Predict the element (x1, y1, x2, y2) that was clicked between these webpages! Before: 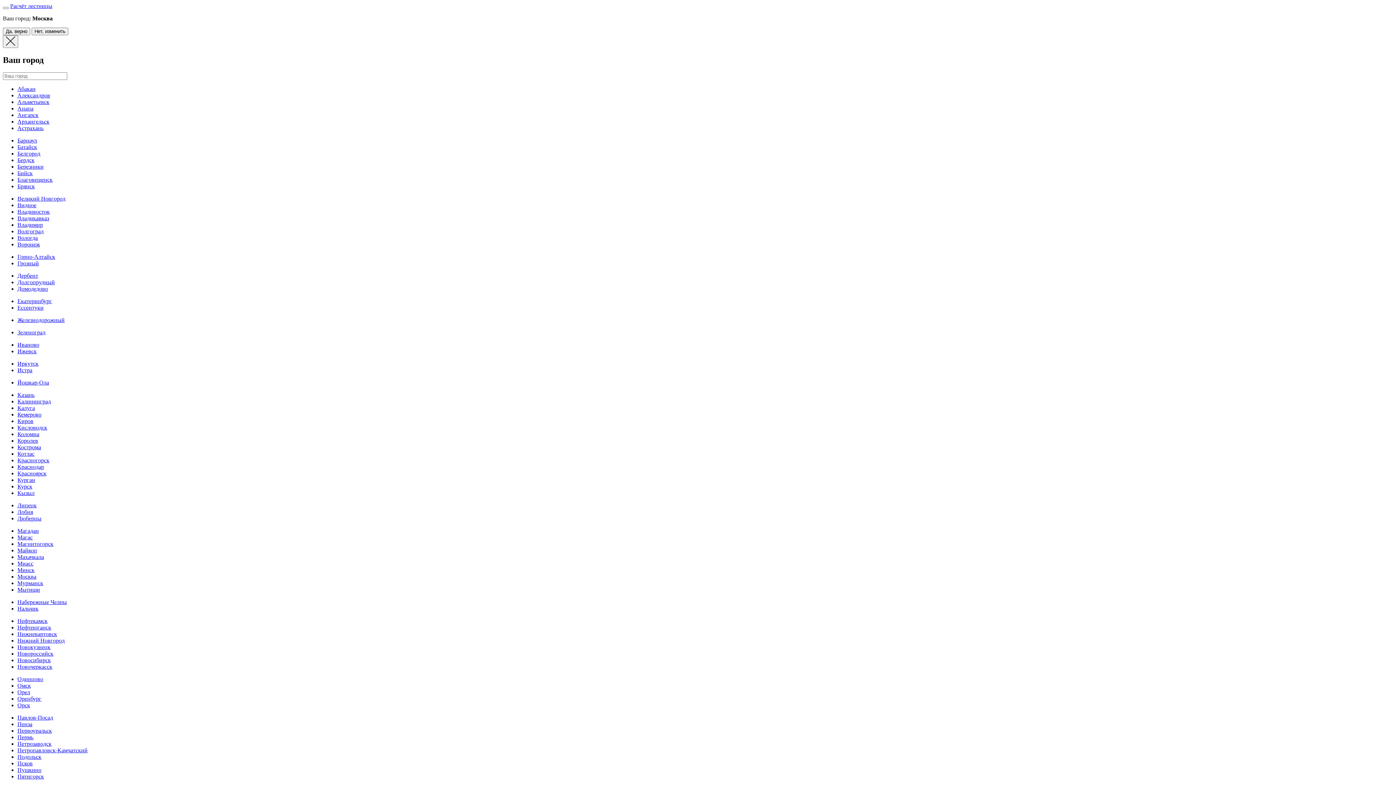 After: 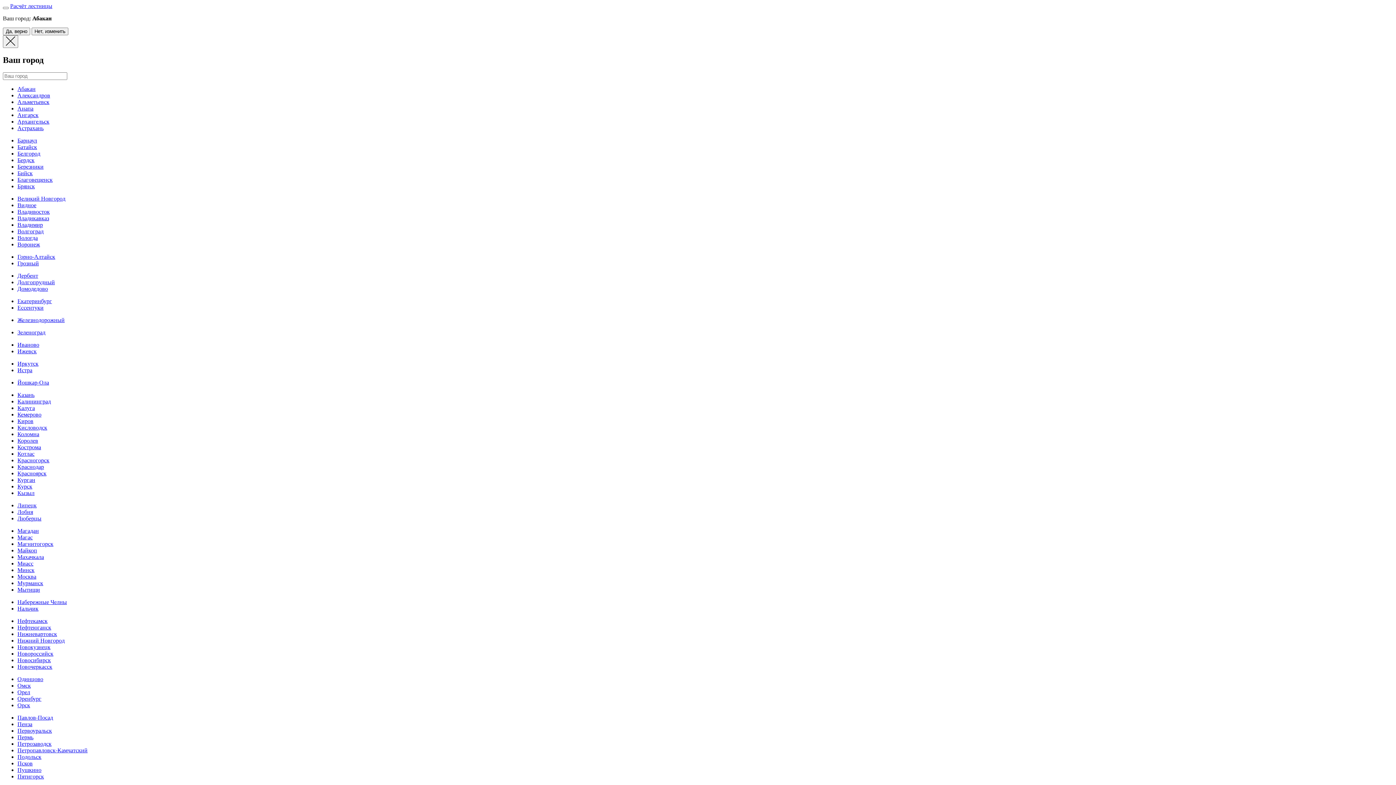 Action: label: Абакан bbox: (17, 85, 35, 91)